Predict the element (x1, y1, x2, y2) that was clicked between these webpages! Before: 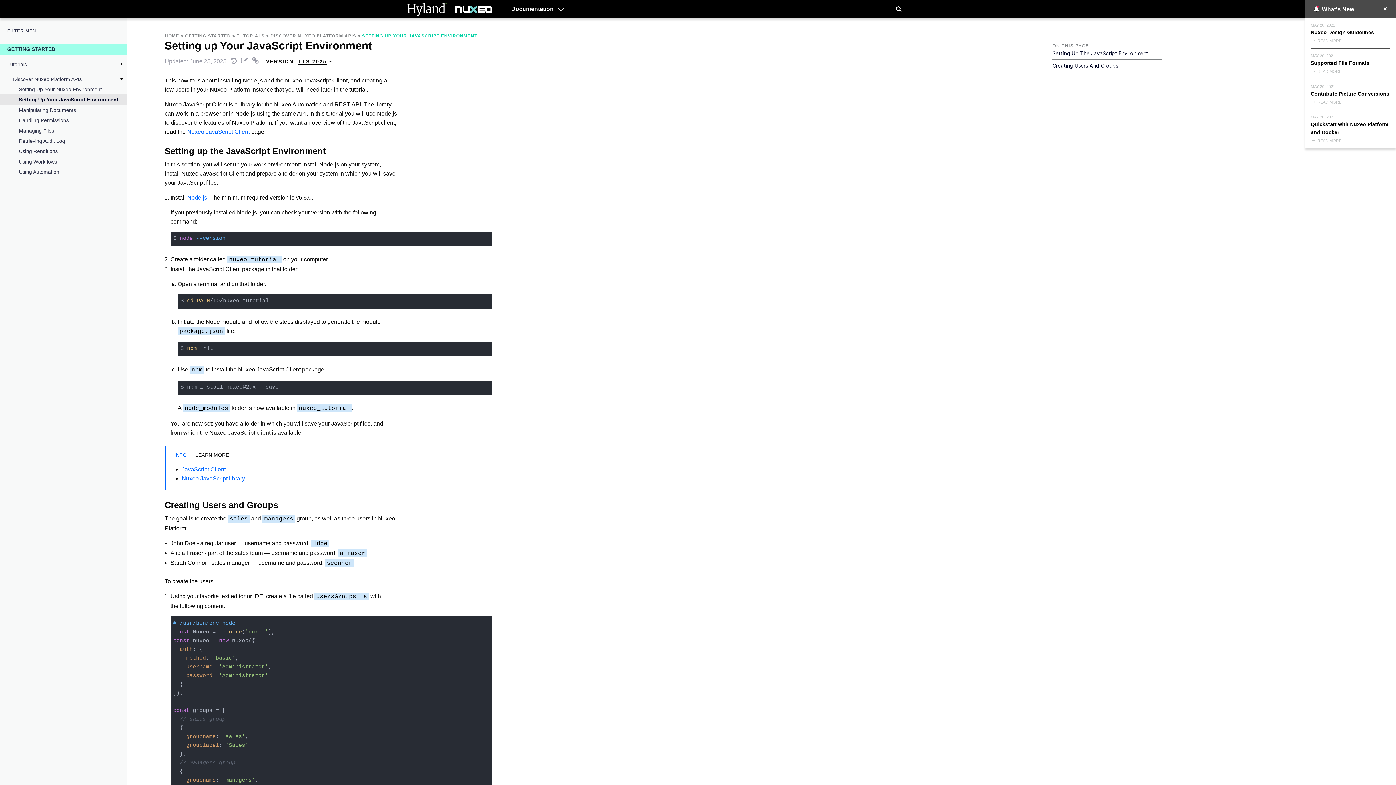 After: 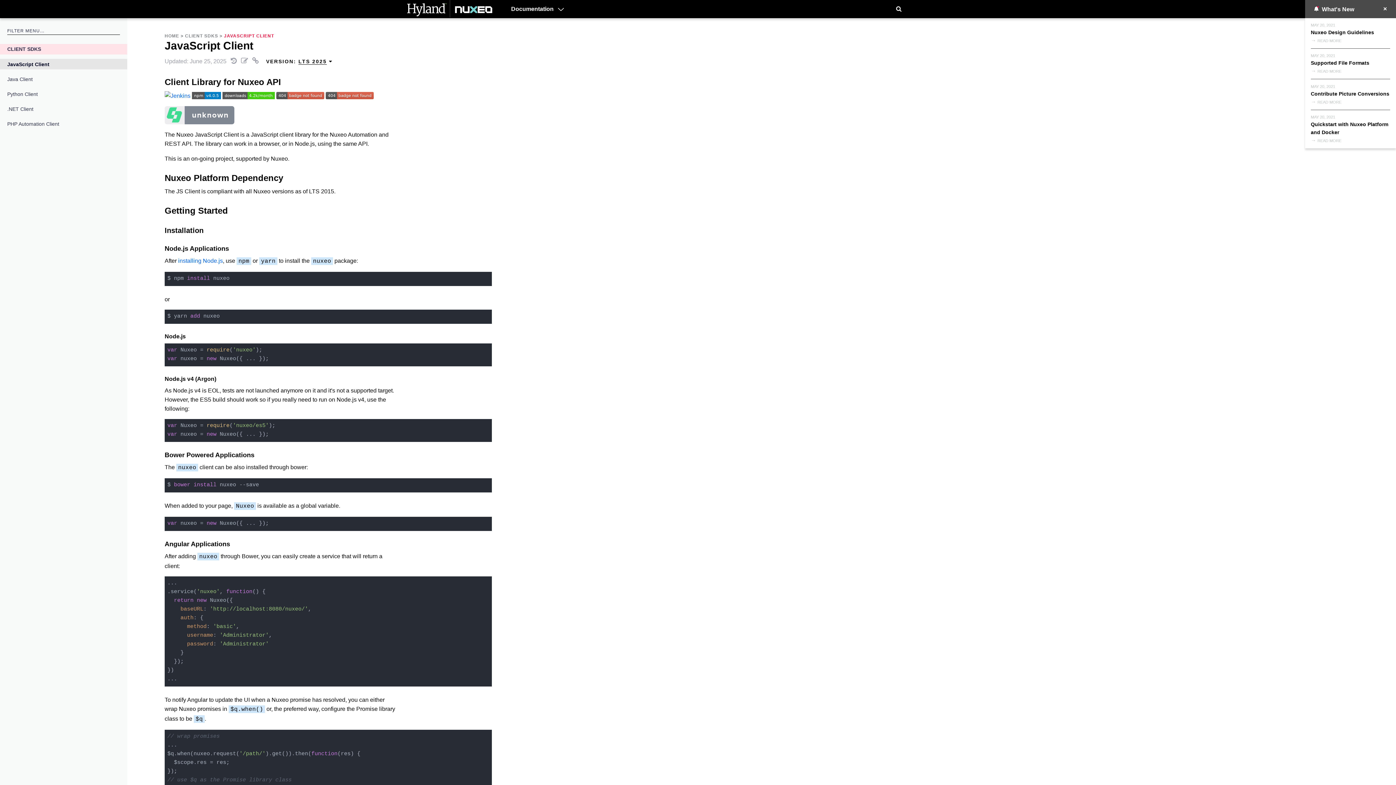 Action: label: Nuxeo JavaScript Client bbox: (187, 128, 249, 134)